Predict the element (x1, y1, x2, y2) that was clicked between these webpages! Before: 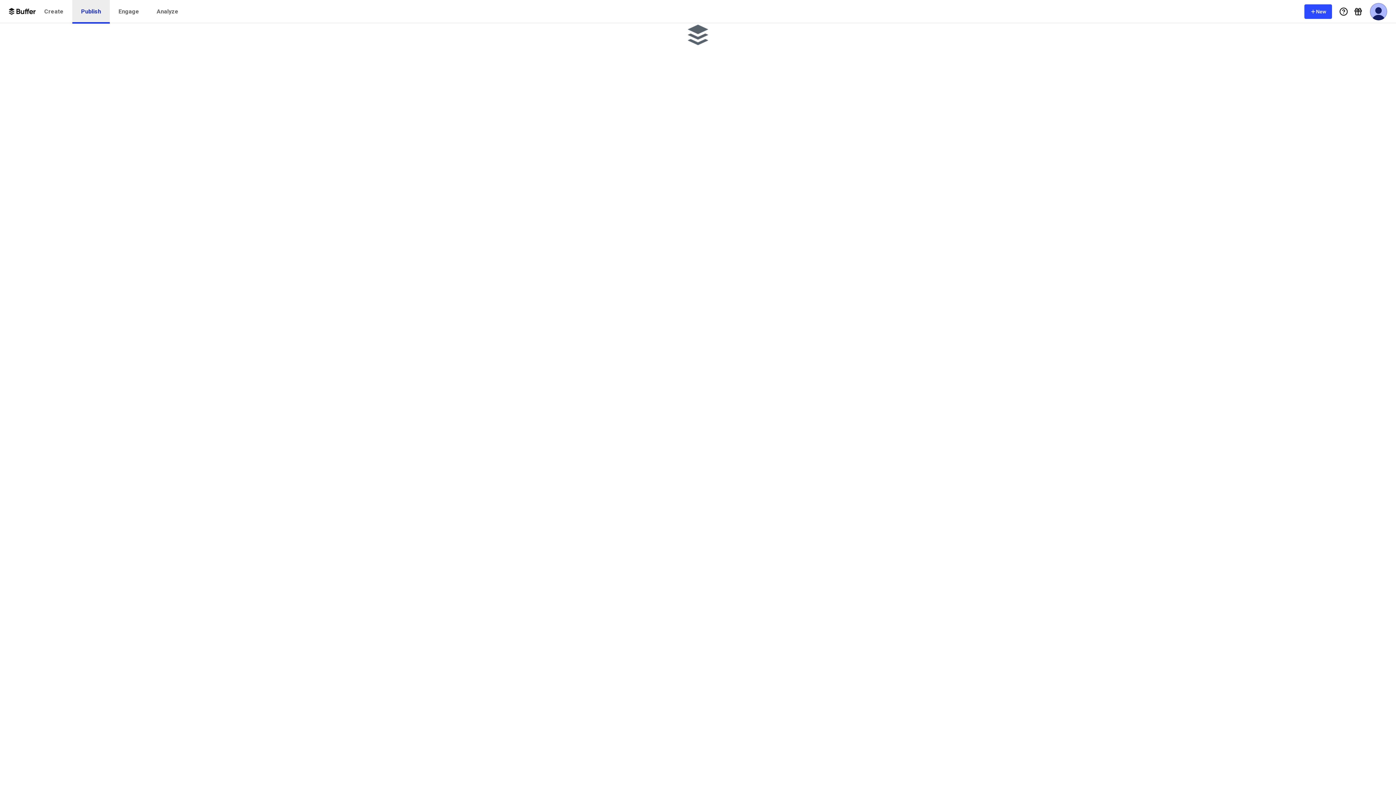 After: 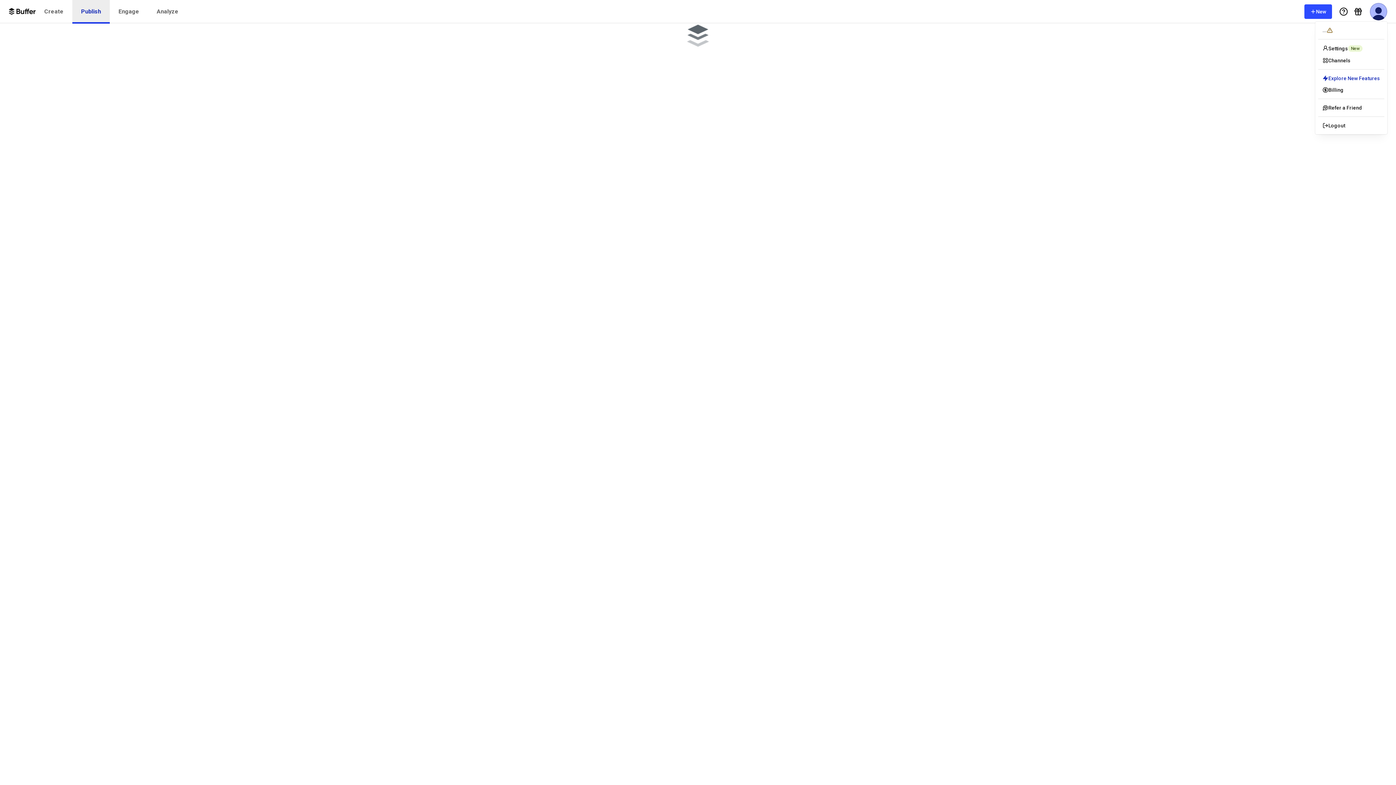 Action: bbox: (1370, 2, 1387, 20) label: User Menu